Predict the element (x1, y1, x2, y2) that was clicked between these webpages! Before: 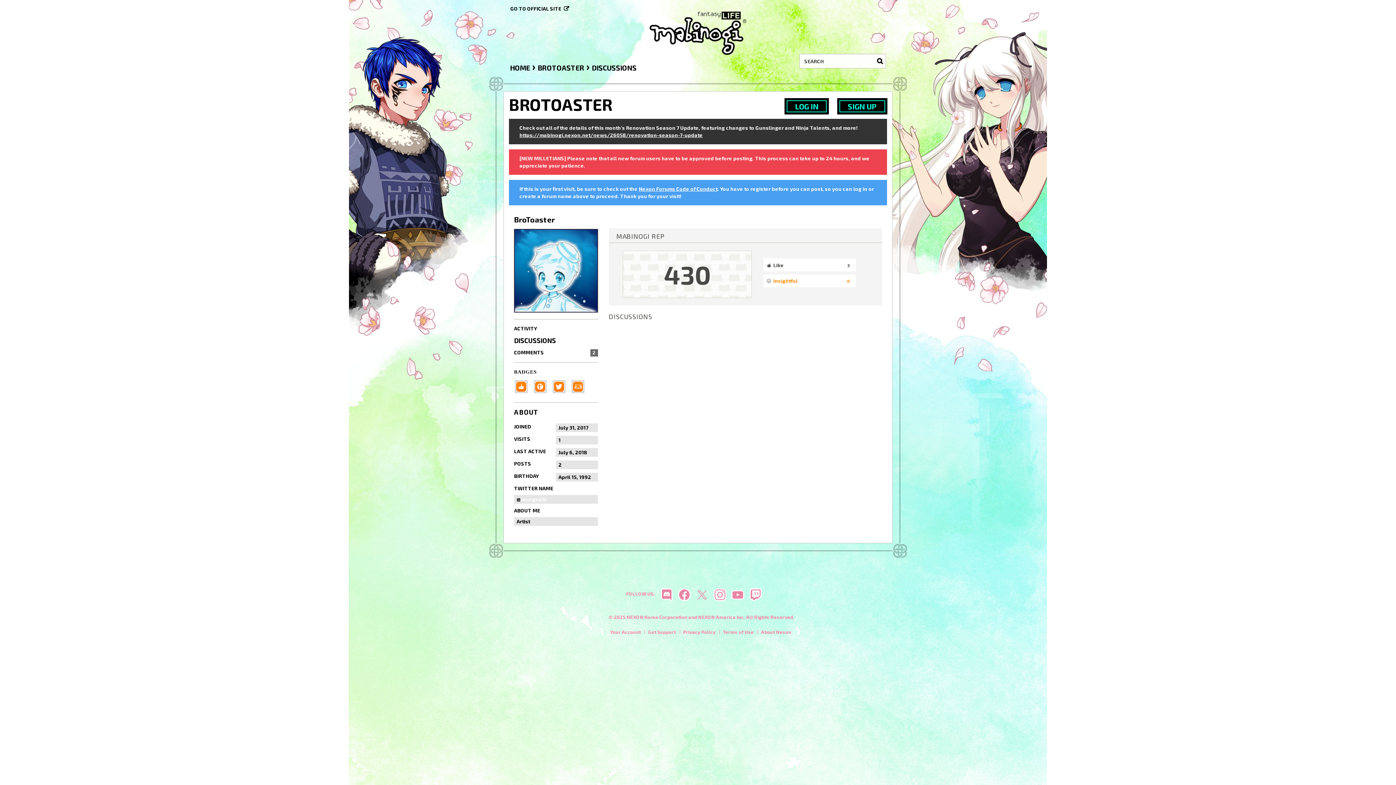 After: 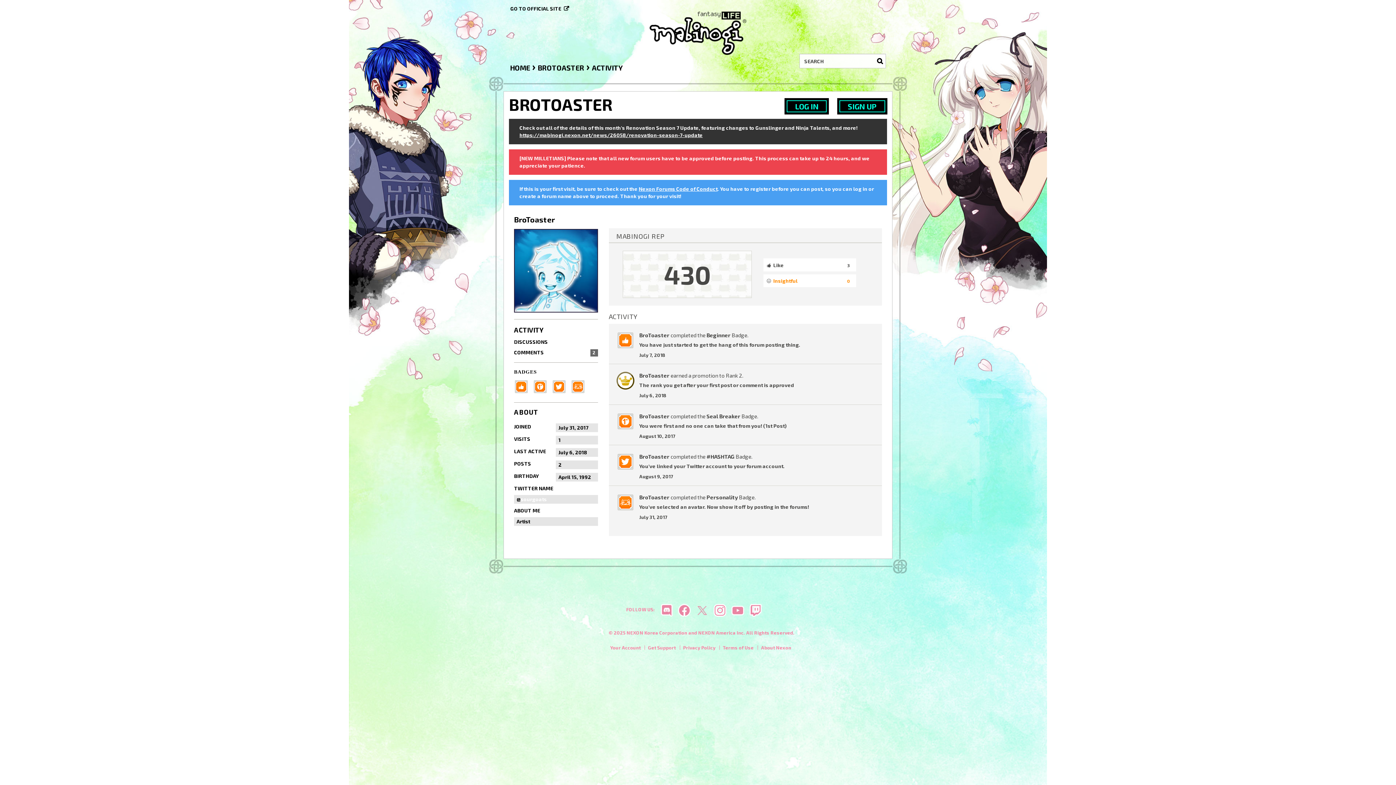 Action: label: ACTIVITY bbox: (514, 323, 598, 333)